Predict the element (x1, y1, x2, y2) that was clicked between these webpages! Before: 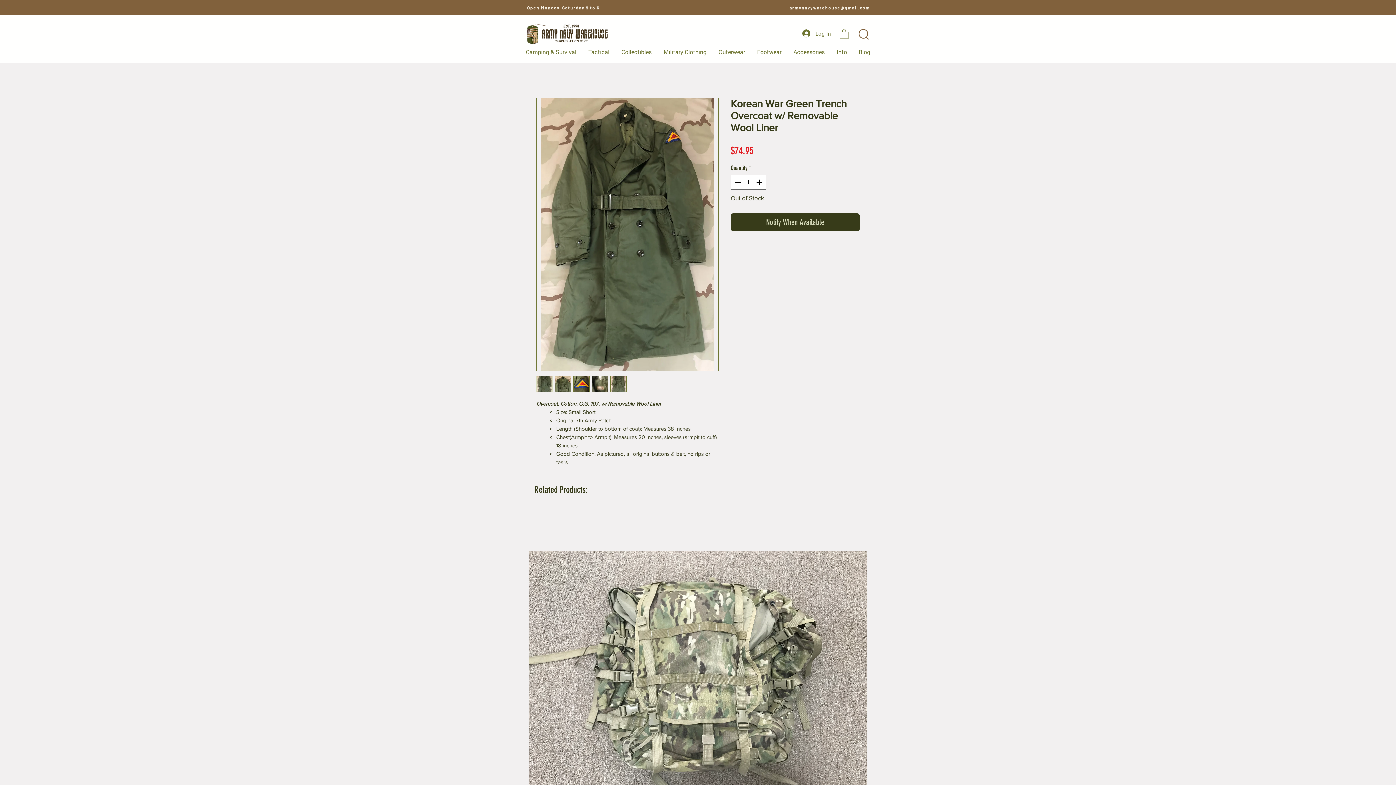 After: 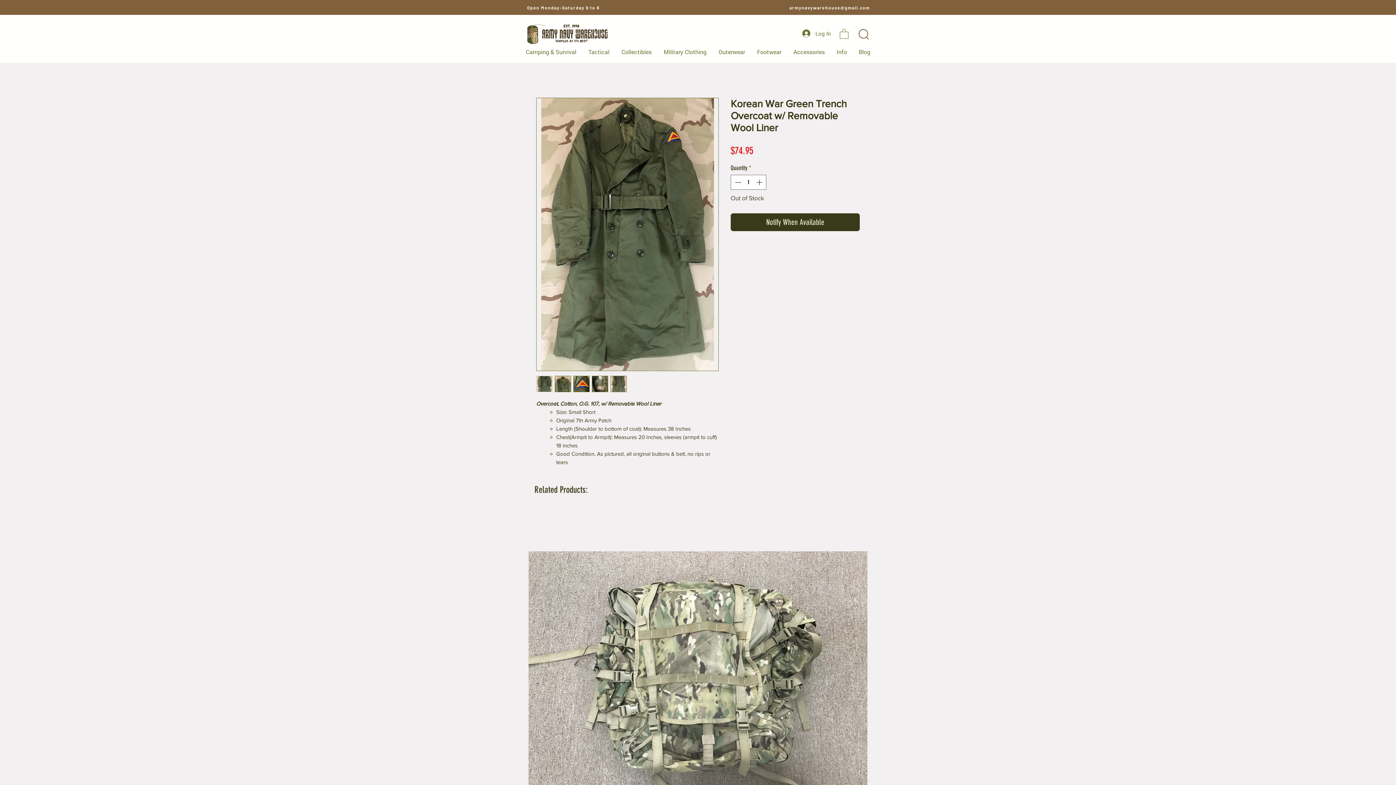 Action: bbox: (610, 375, 626, 392)